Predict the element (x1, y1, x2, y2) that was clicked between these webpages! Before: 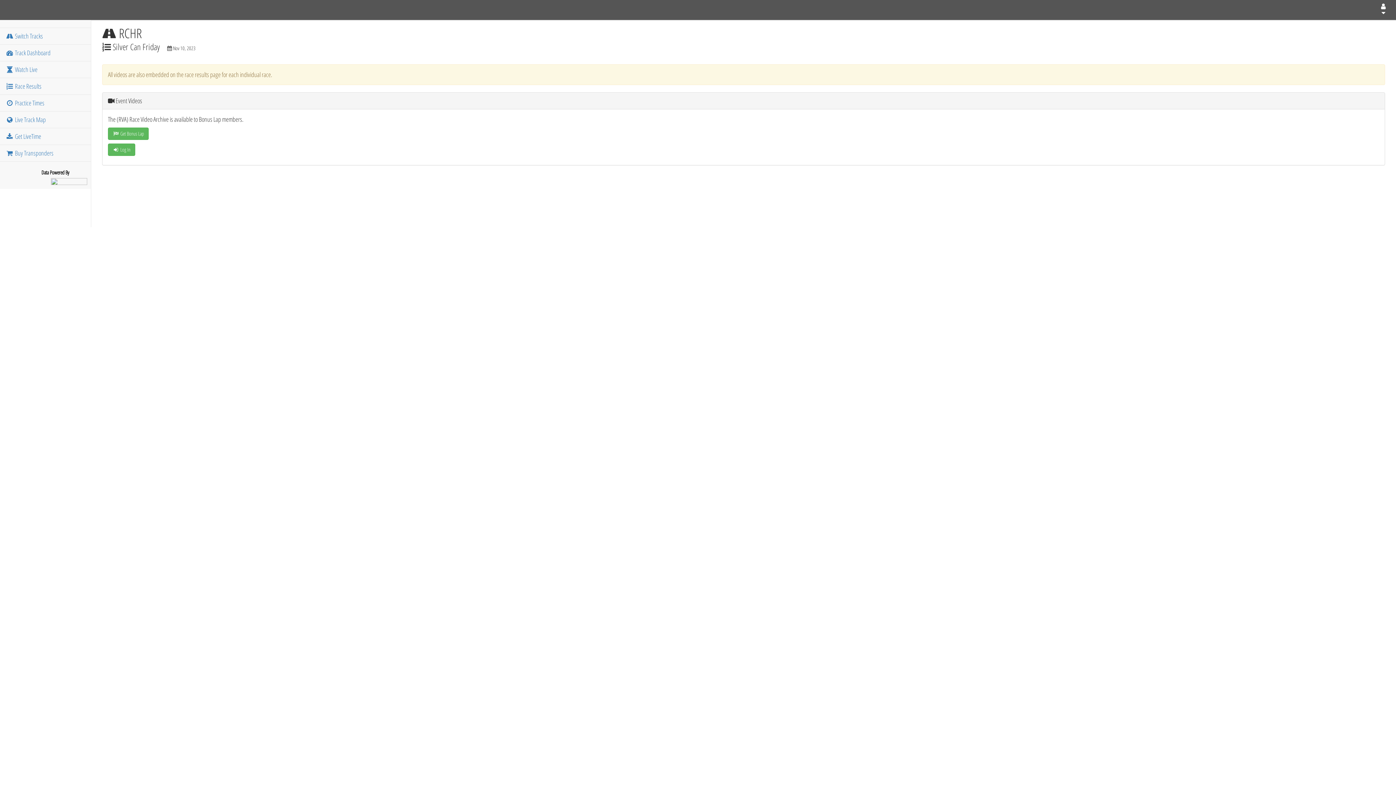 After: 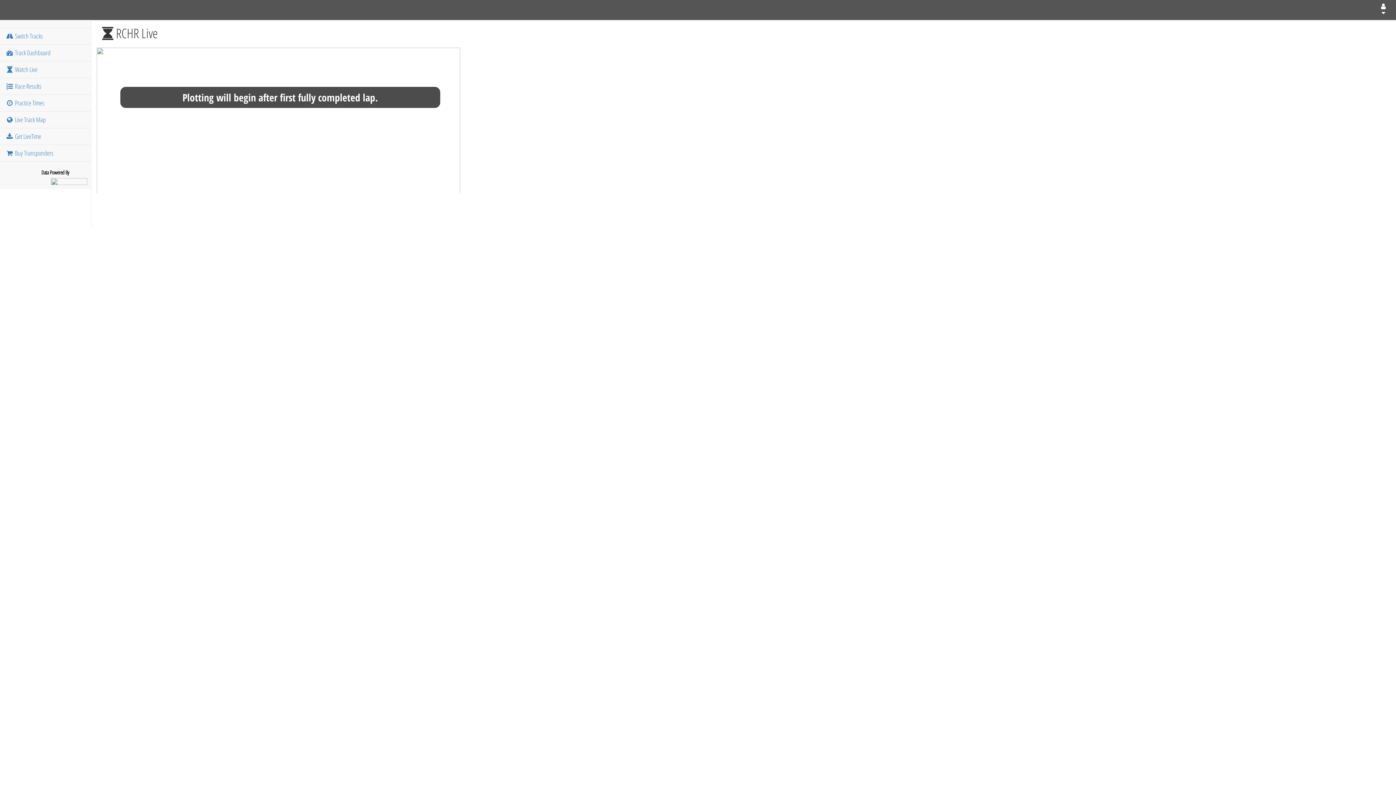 Action: bbox: (0, 111, 90, 128) label:  Live Track Map